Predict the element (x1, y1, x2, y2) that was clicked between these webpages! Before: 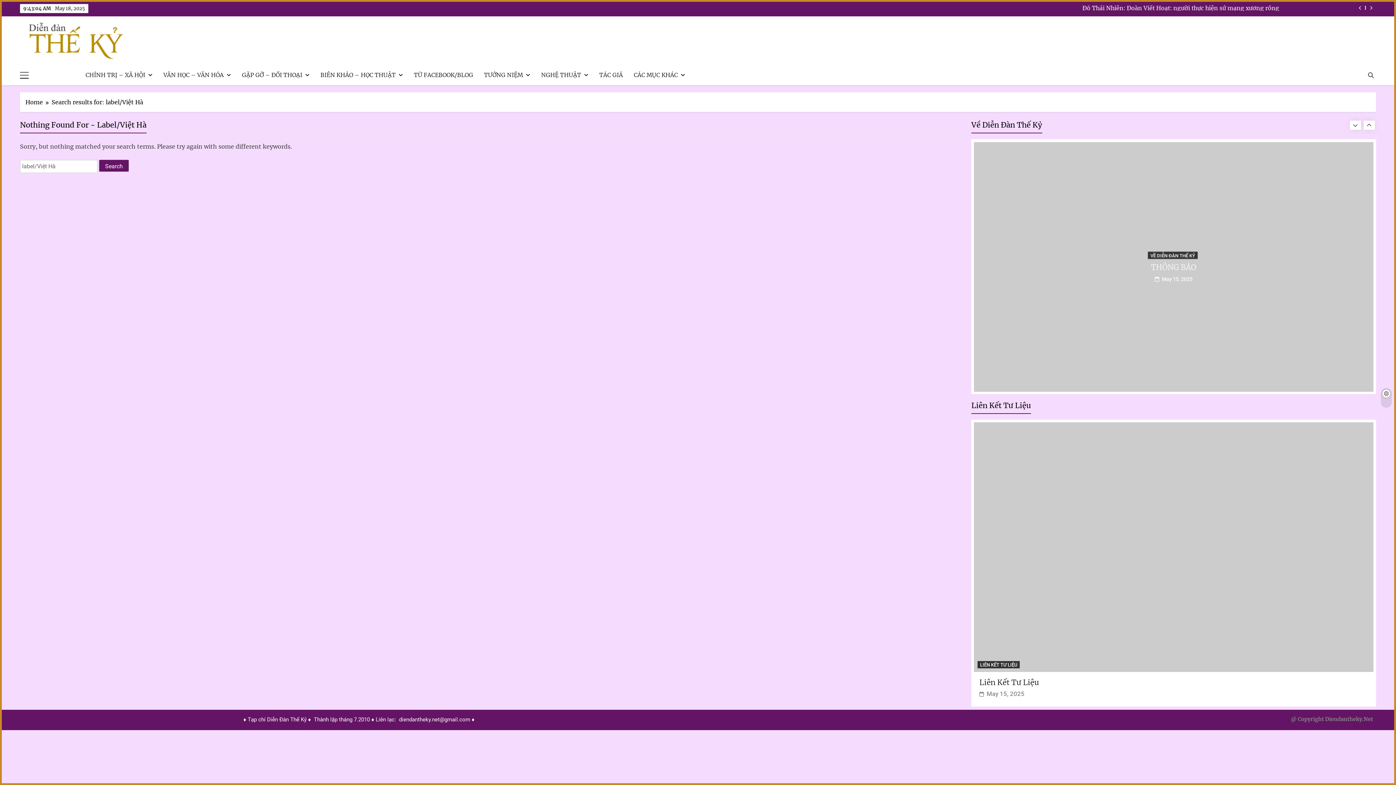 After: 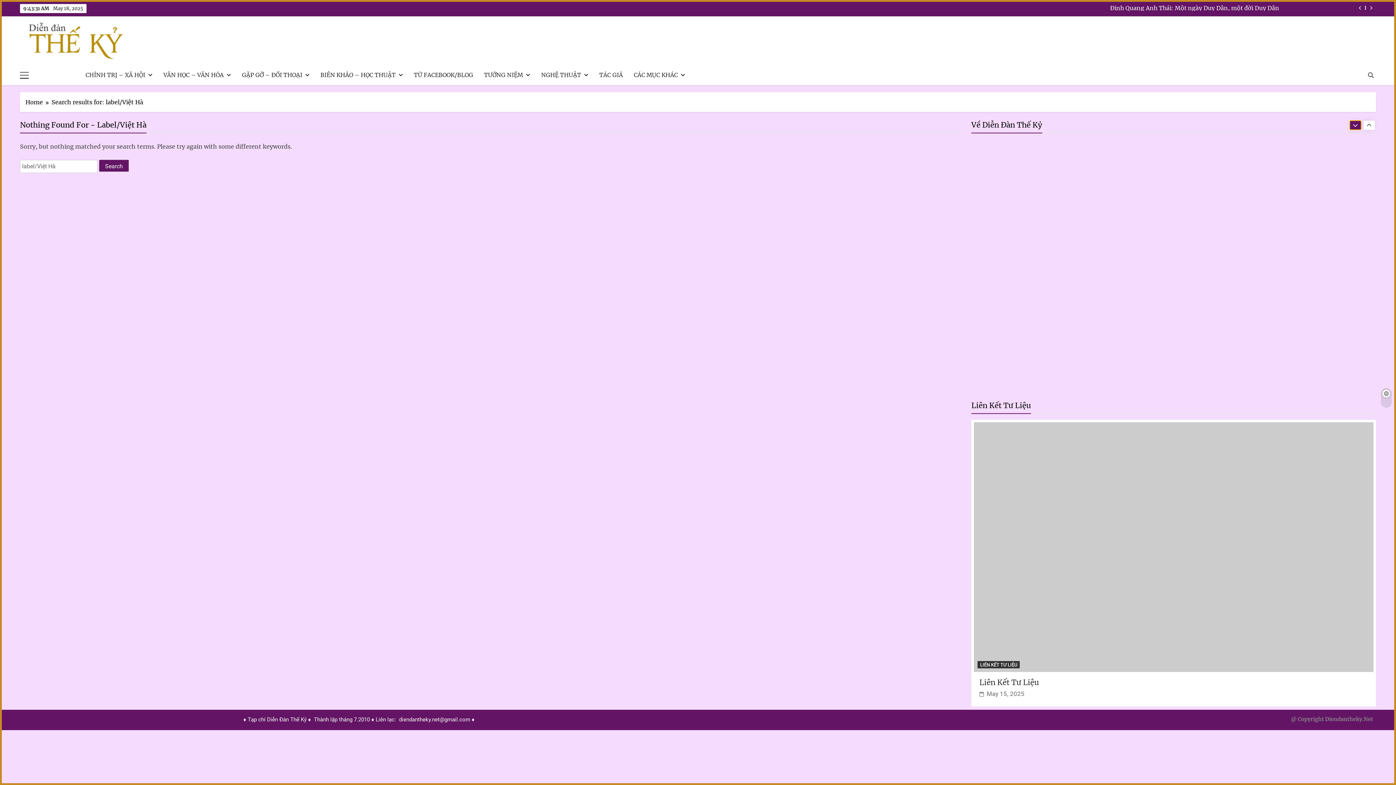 Action: bbox: (1350, 120, 1361, 129)